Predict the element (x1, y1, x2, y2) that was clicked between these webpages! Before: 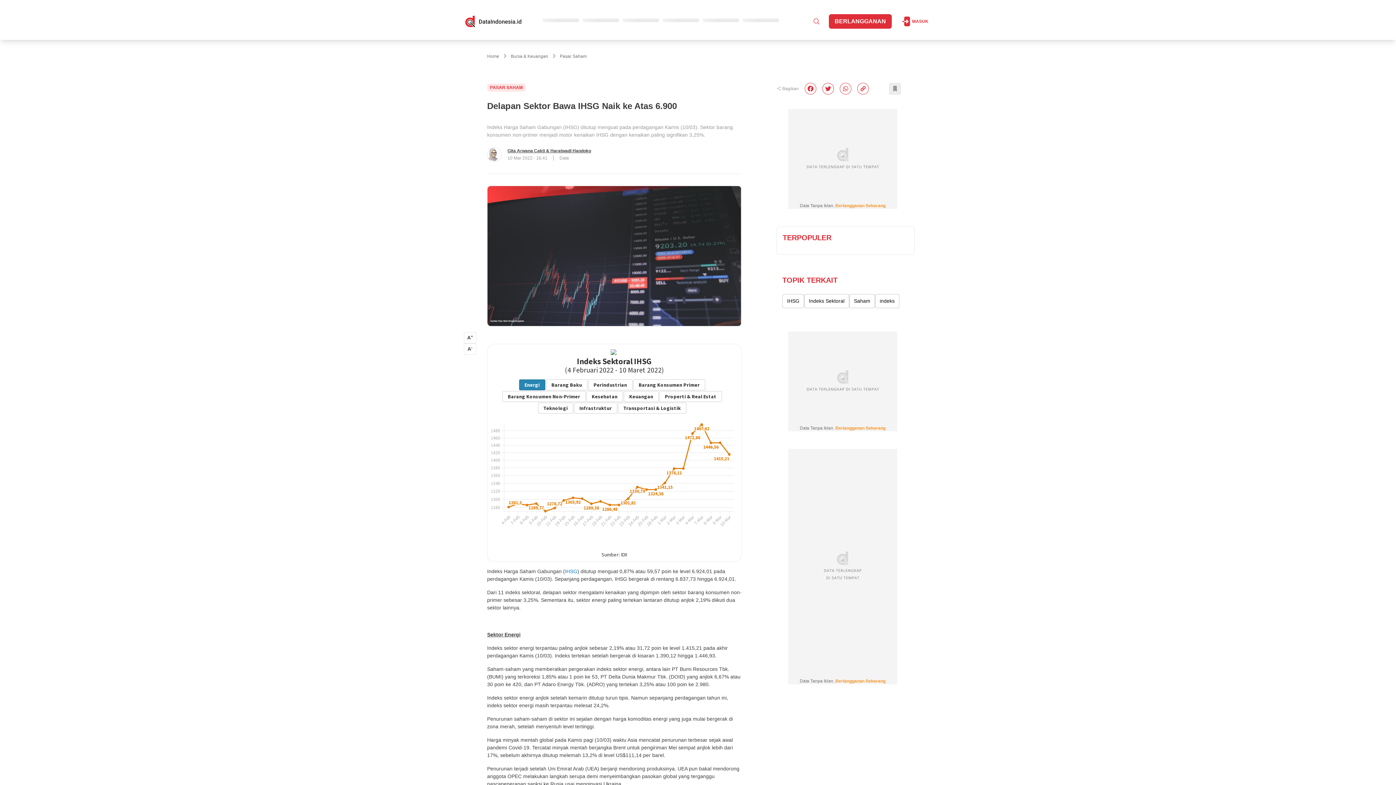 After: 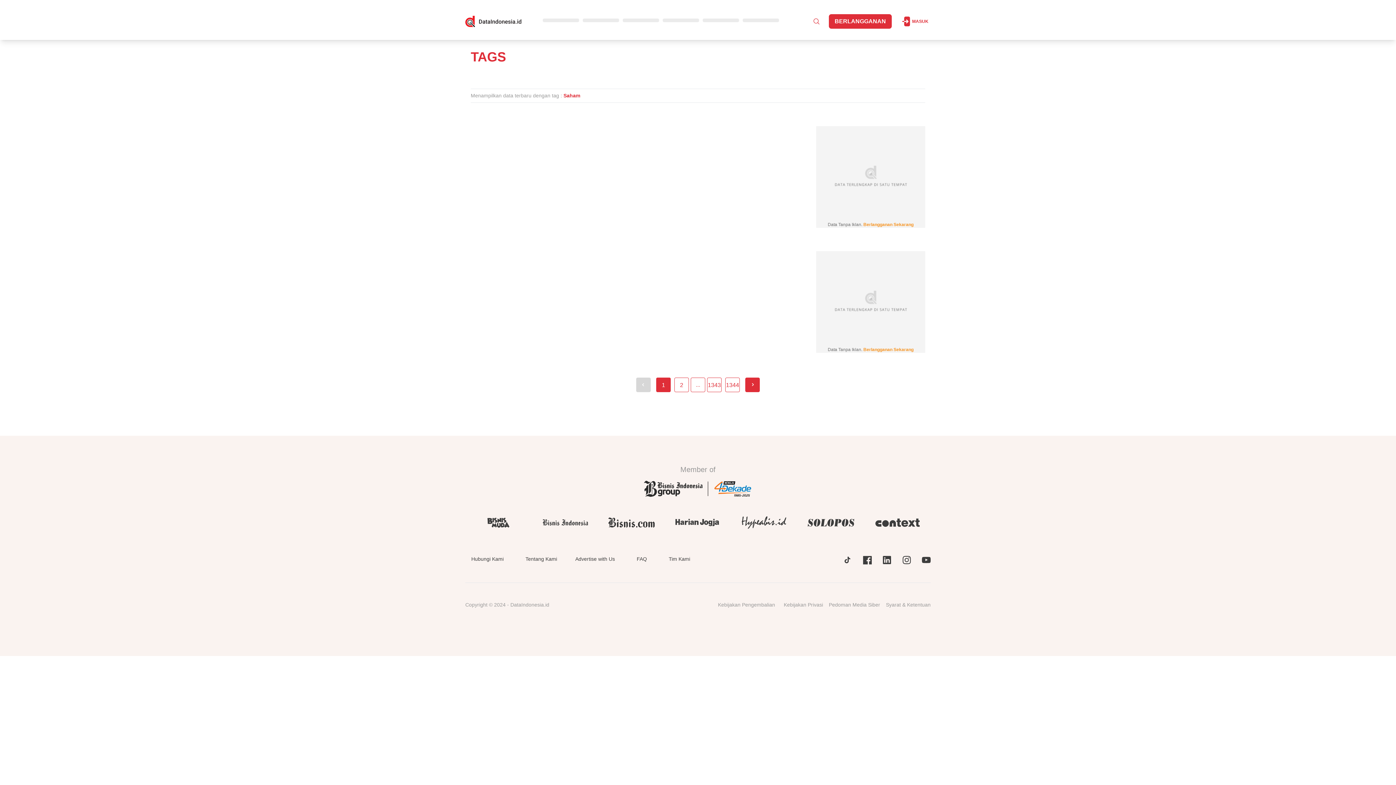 Action: label: Saham bbox: (849, 294, 875, 308)